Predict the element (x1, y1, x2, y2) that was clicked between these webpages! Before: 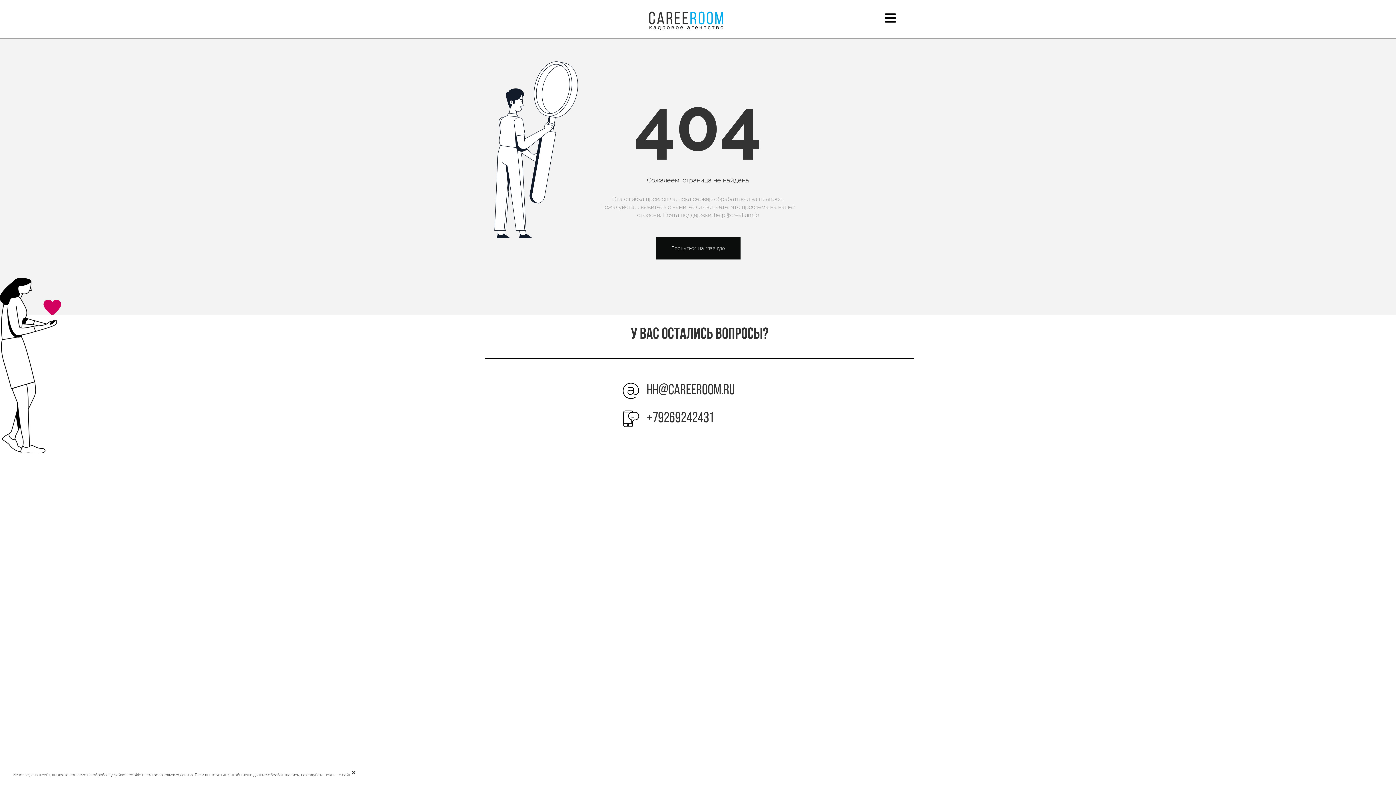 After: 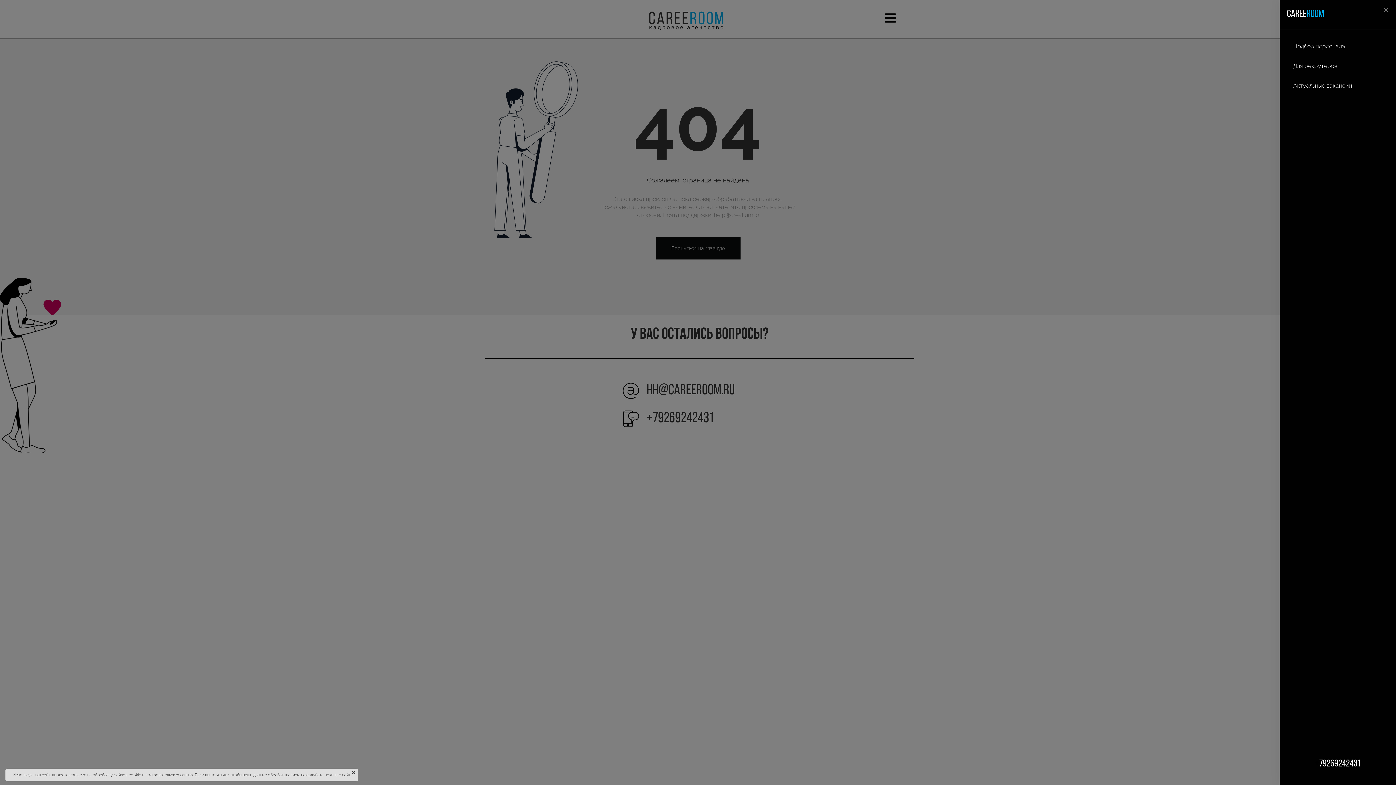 Action: bbox: (878, 8, 903, 30)